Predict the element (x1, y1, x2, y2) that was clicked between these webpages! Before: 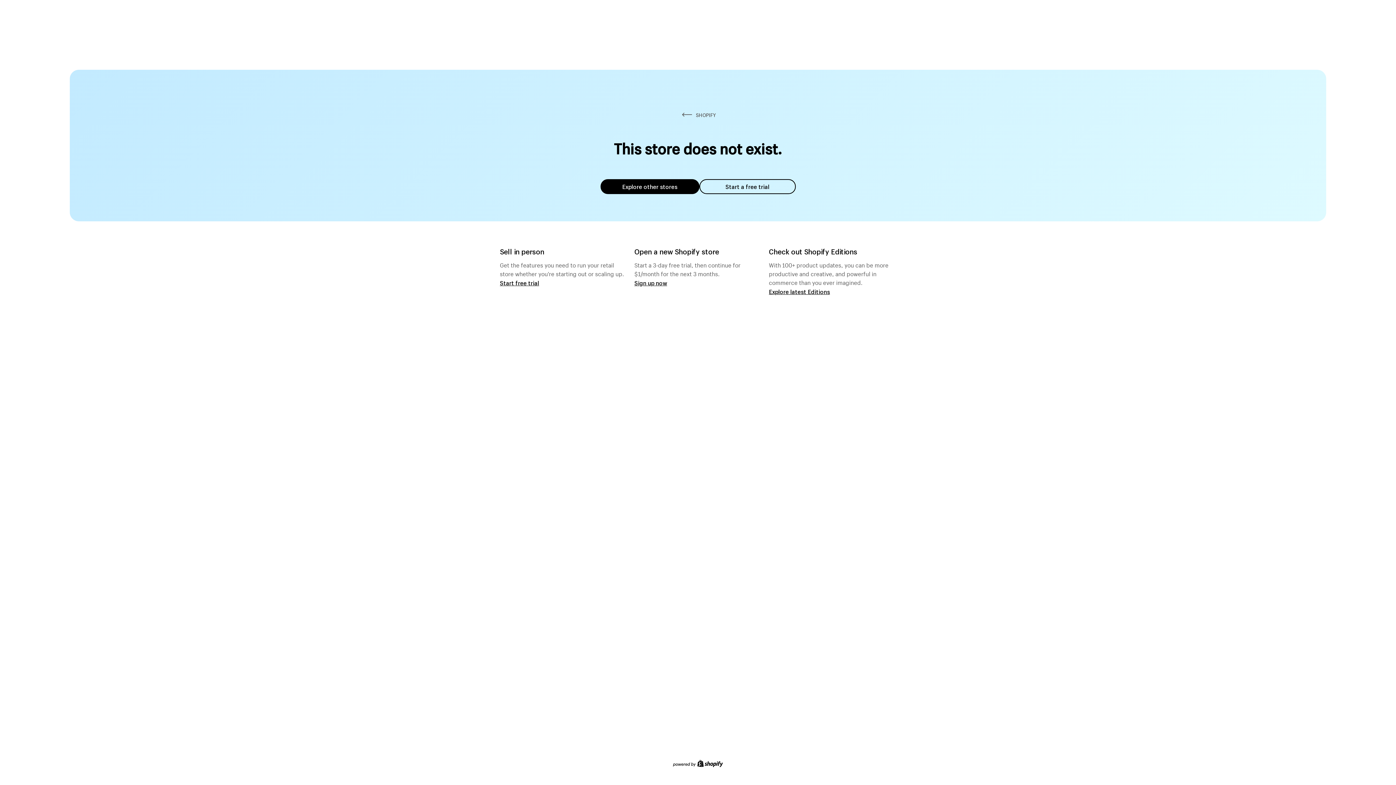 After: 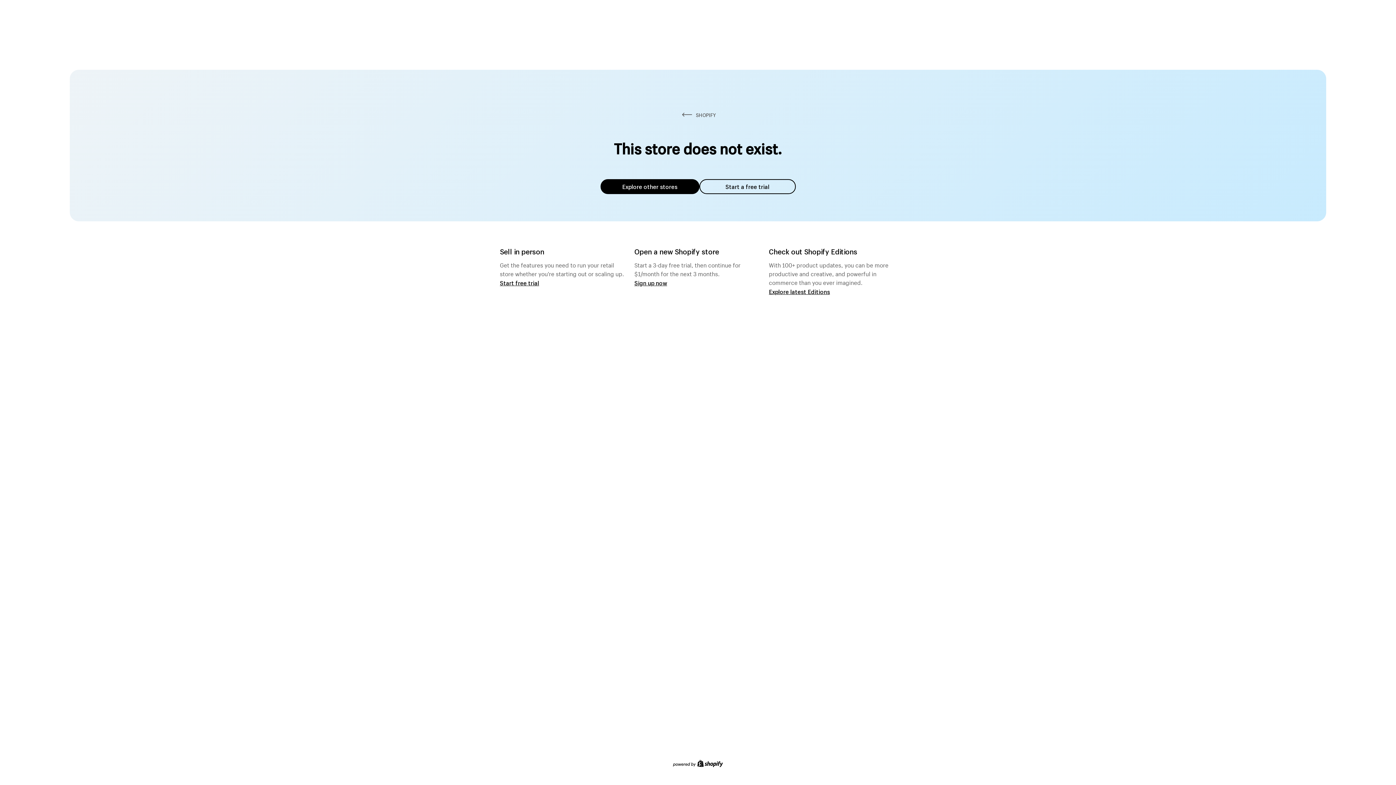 Action: bbox: (600, 179, 699, 194) label: Explore other stores